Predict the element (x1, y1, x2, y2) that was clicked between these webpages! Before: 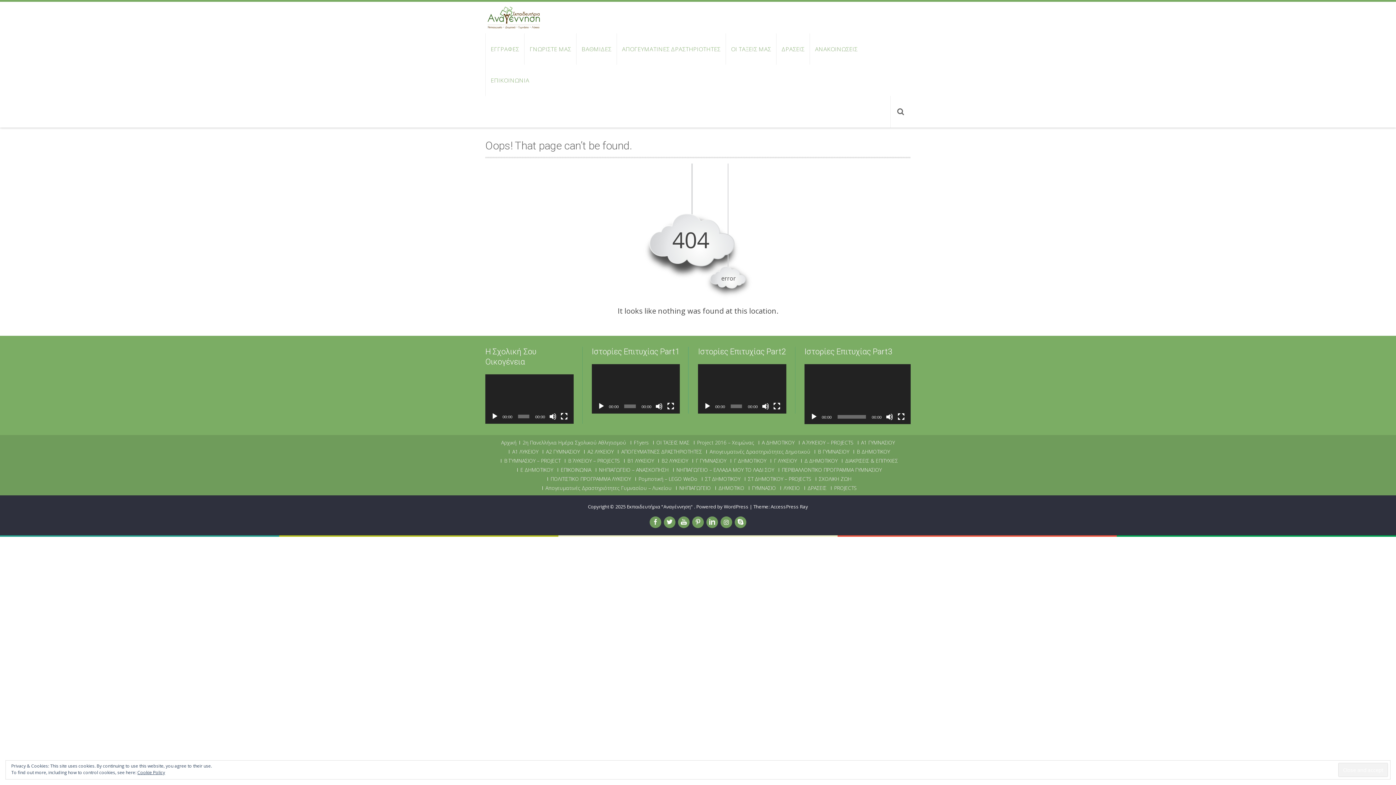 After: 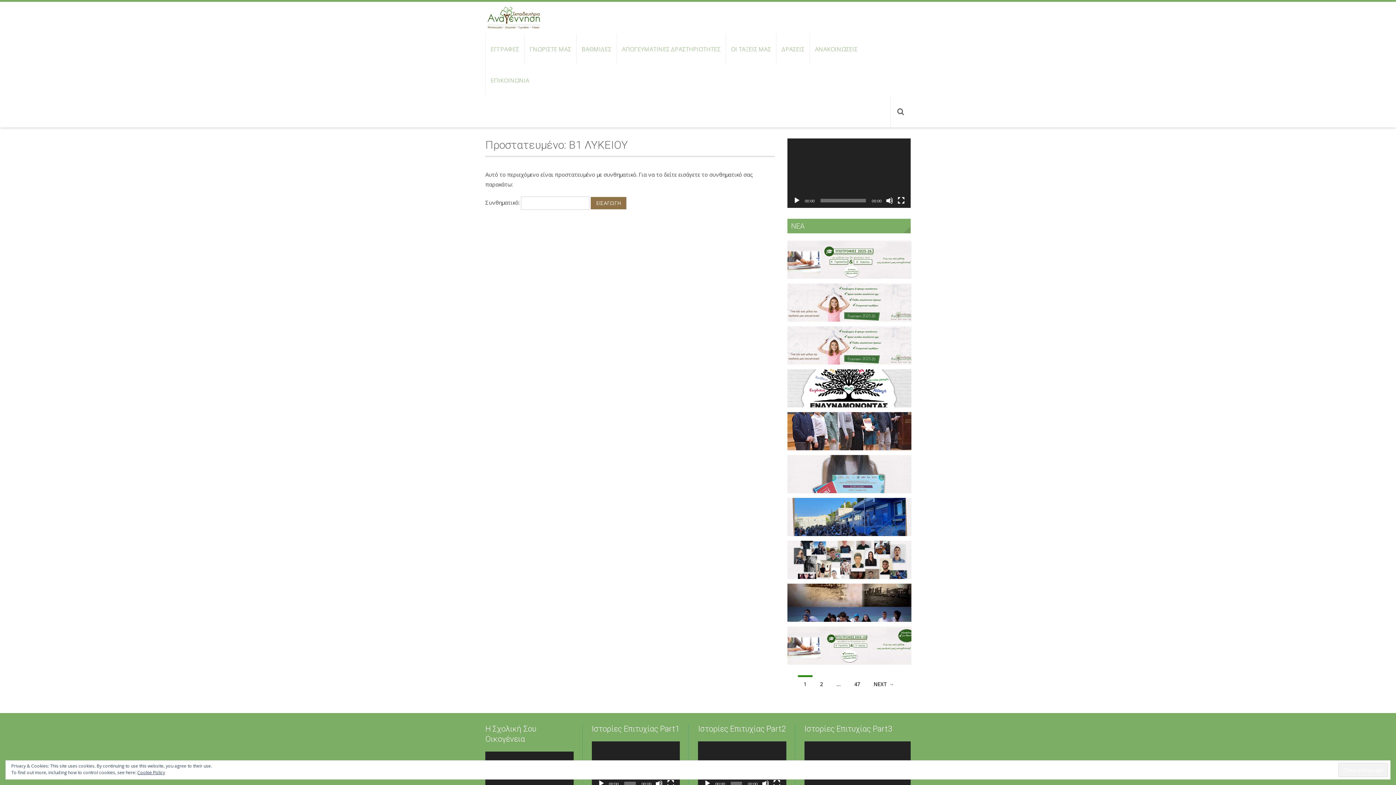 Action: label: Β1 ΛΥΚΕΙΟΥ bbox: (624, 459, 654, 462)